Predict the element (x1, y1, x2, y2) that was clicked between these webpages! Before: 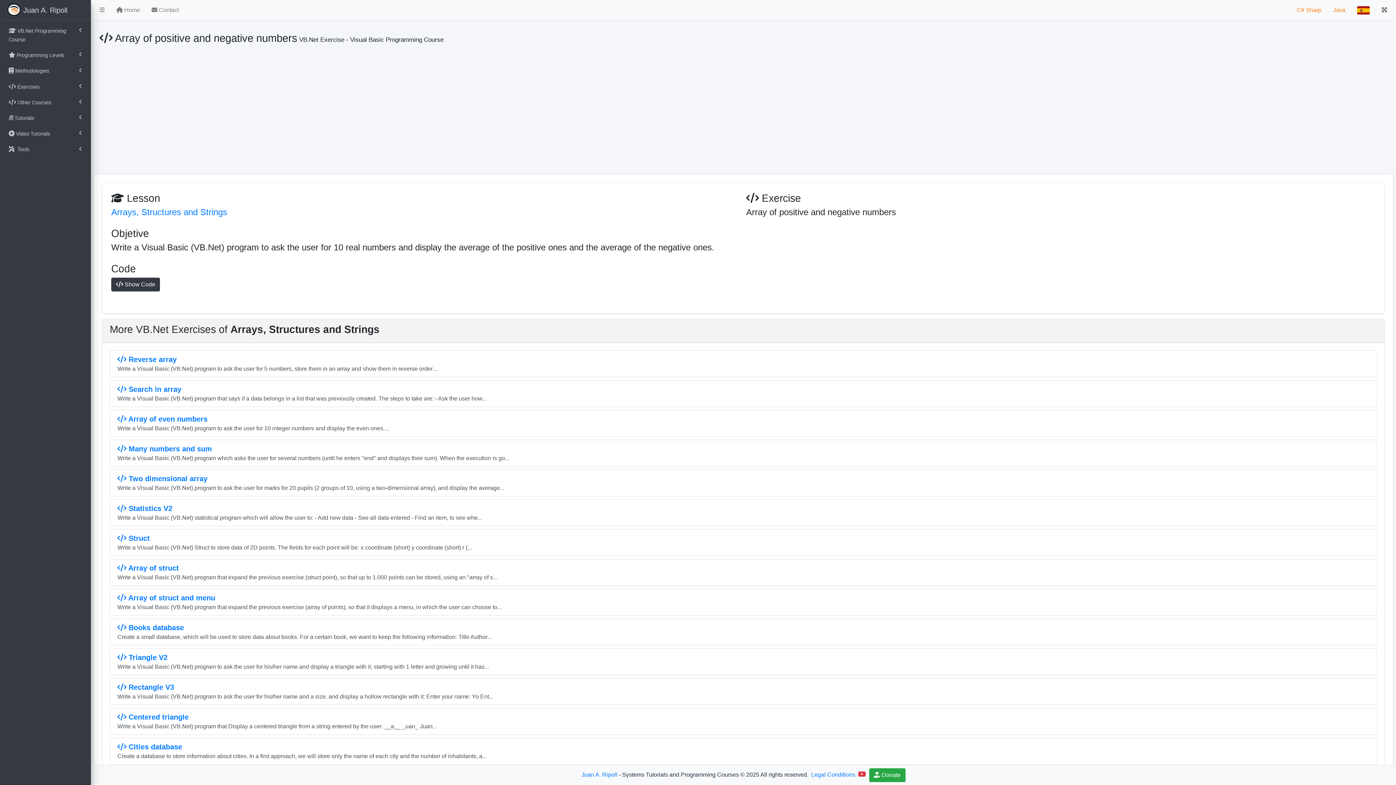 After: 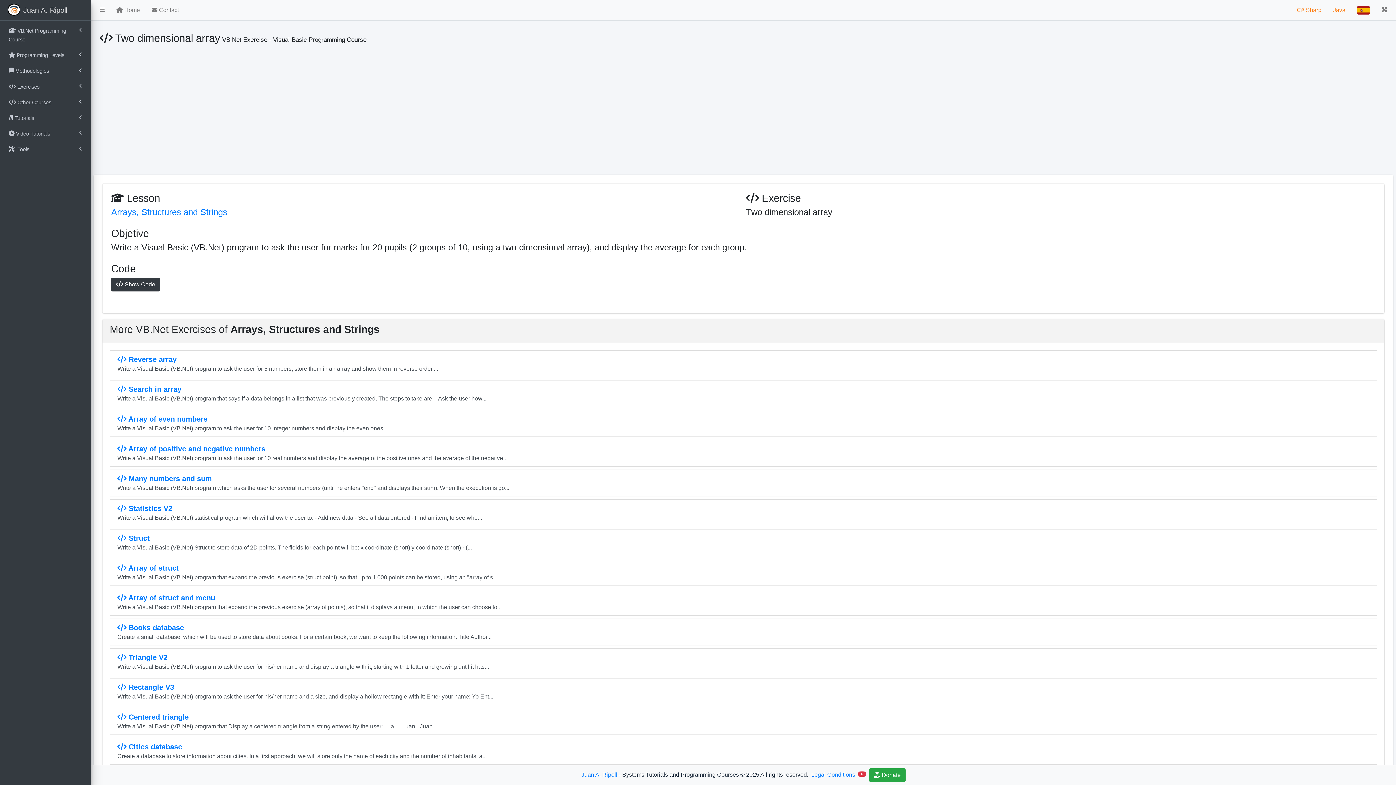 Action: bbox: (109, 469, 1377, 496) label:  Two dimensional array
Write a Visual Basic (VB.Net) program to ask the user for marks for 20 pupils (2 groups of 10, using a two-dimensional array), and display the average...